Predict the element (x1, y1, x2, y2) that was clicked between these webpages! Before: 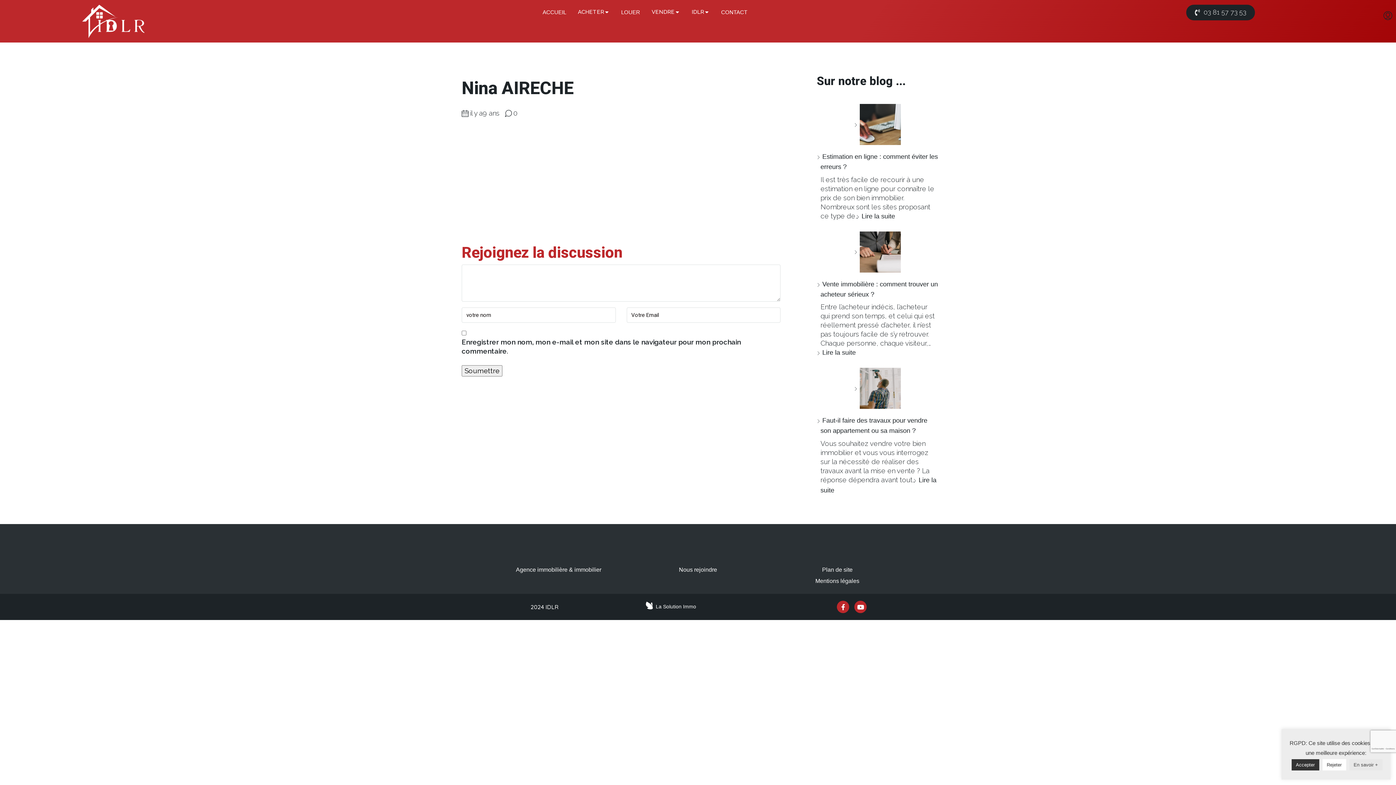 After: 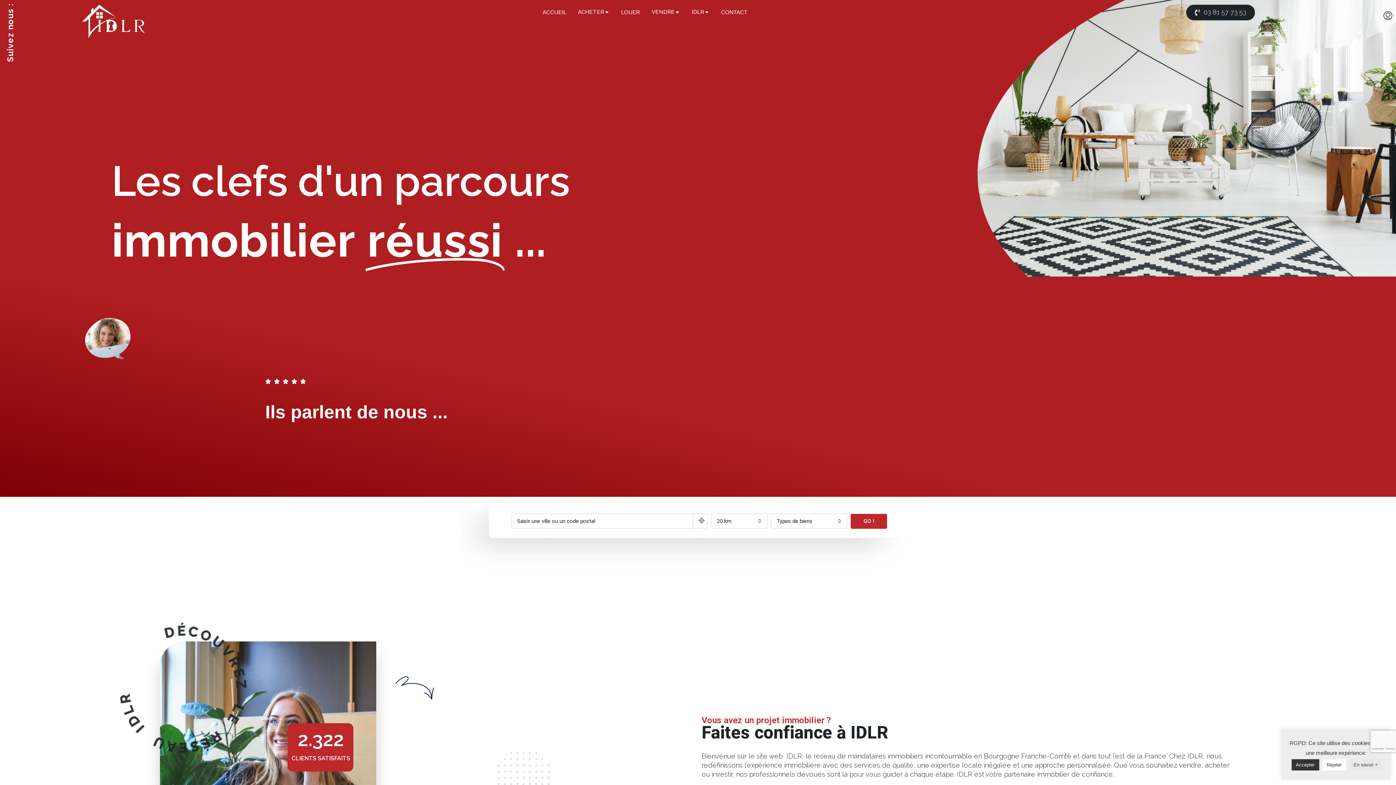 Action: bbox: (542, 7, 566, 16) label: ACCUEIL